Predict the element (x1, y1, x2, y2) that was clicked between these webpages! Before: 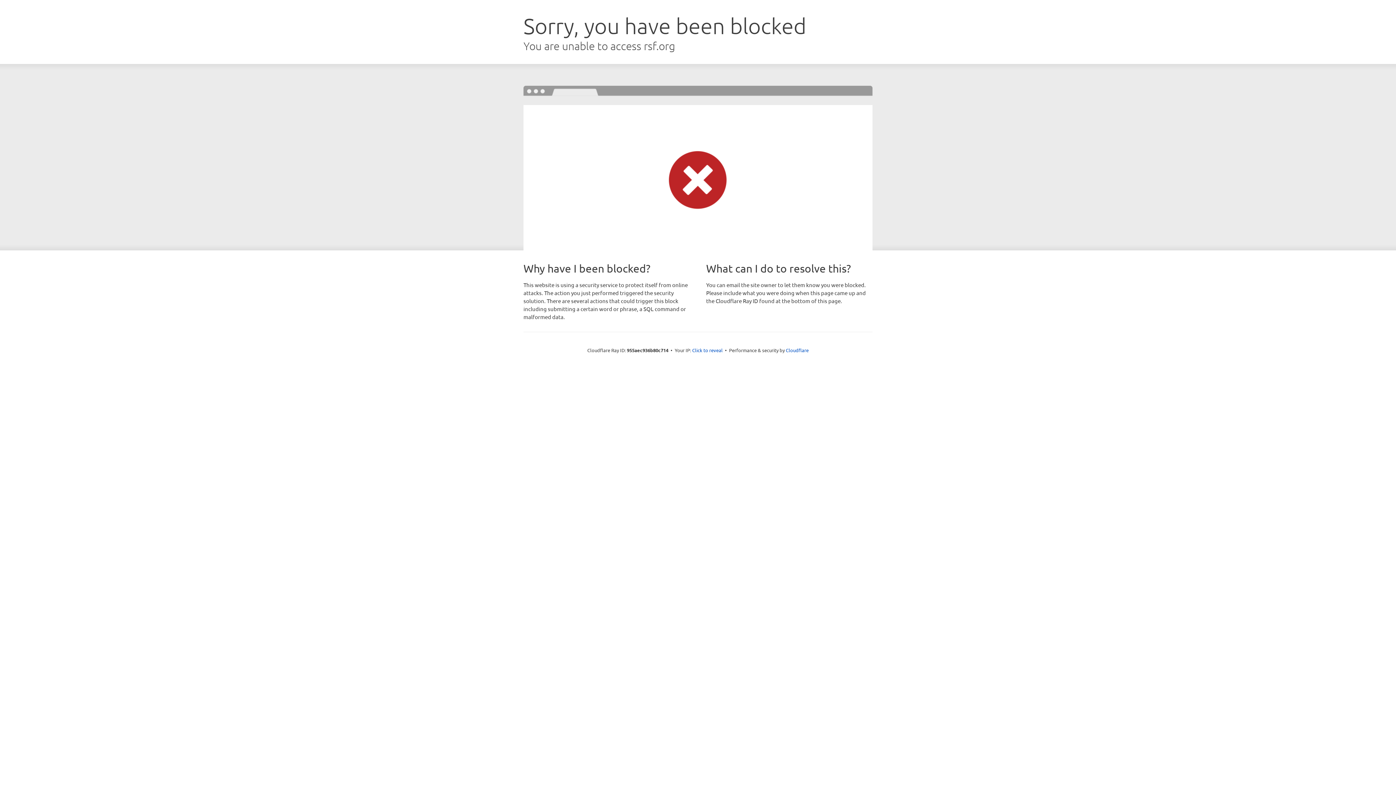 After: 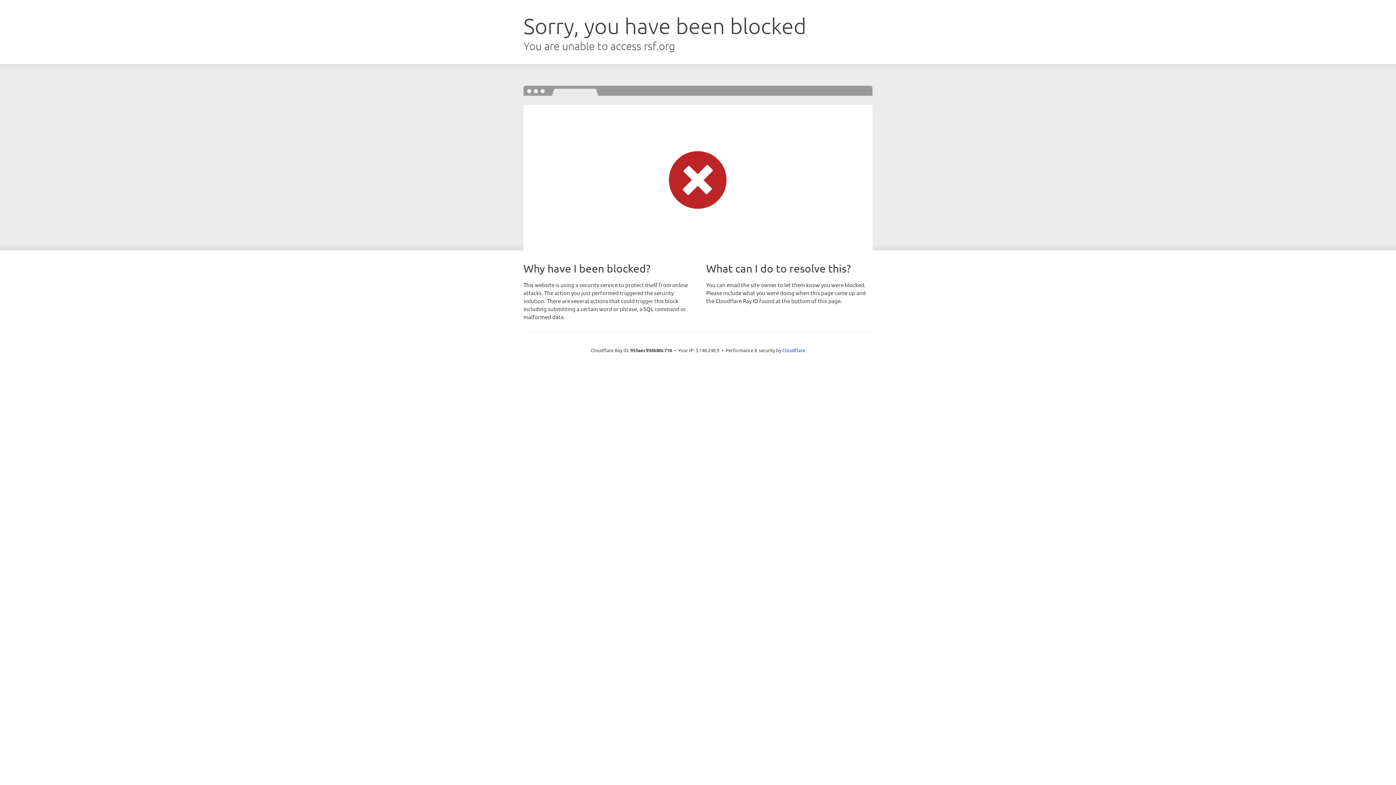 Action: bbox: (692, 346, 722, 353) label: Click to reveal